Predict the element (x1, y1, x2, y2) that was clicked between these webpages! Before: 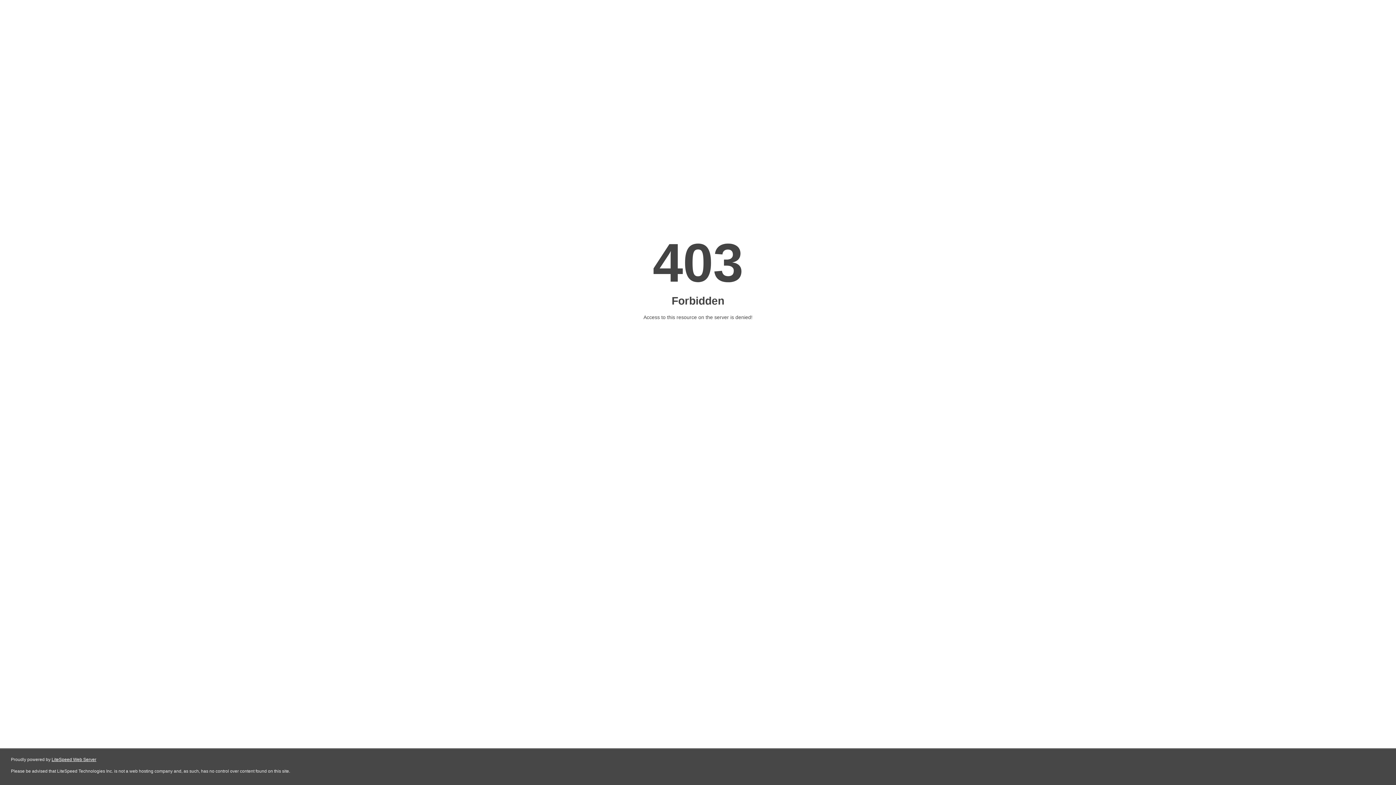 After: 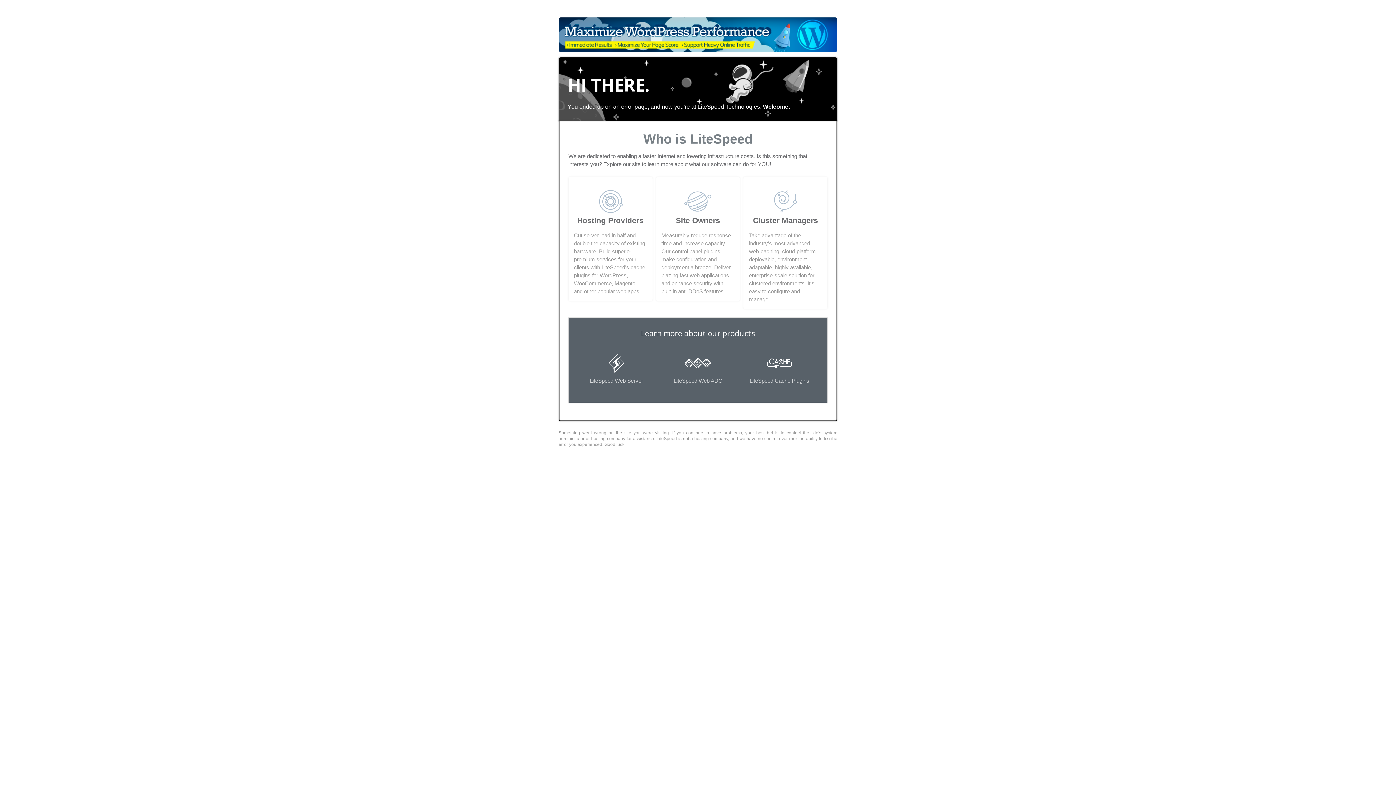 Action: label: LiteSpeed Web Server bbox: (51, 757, 96, 762)